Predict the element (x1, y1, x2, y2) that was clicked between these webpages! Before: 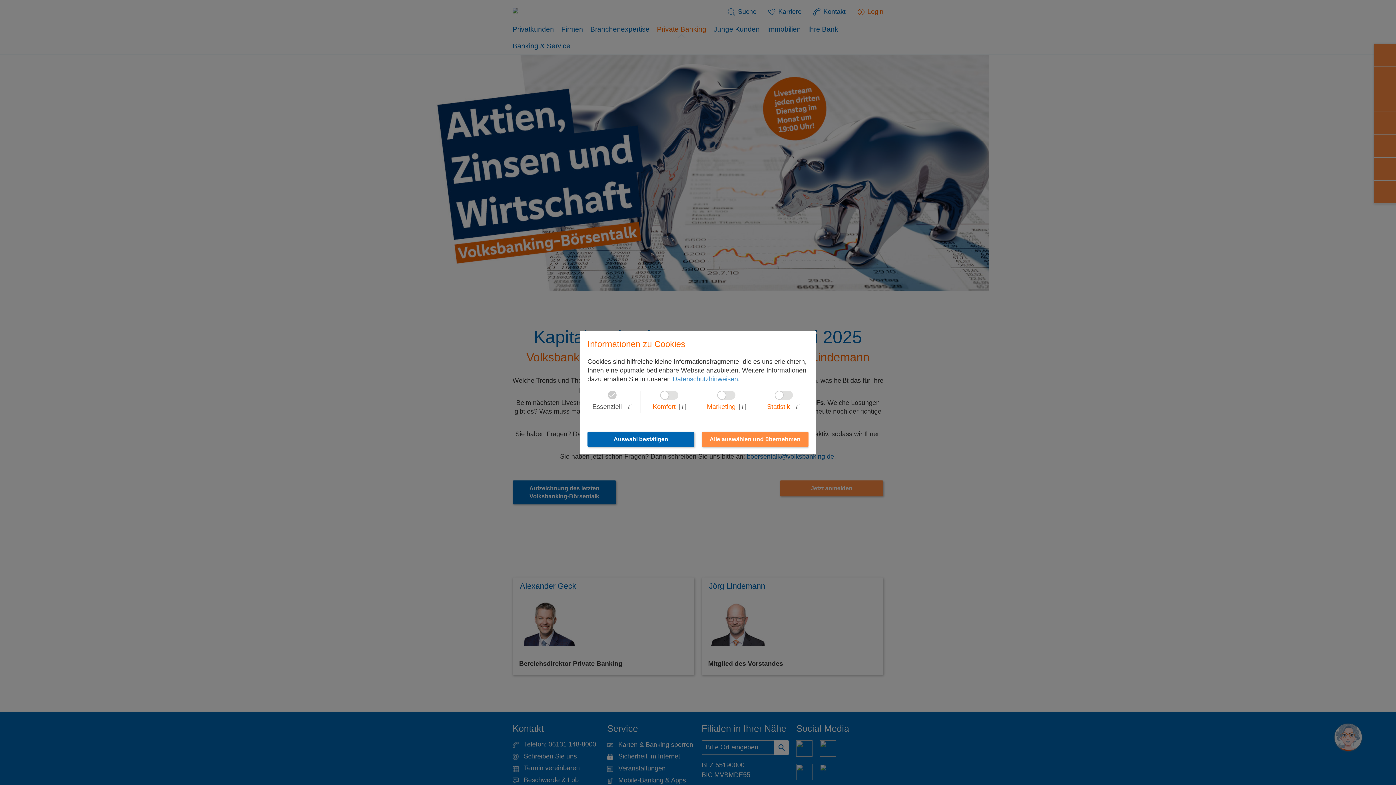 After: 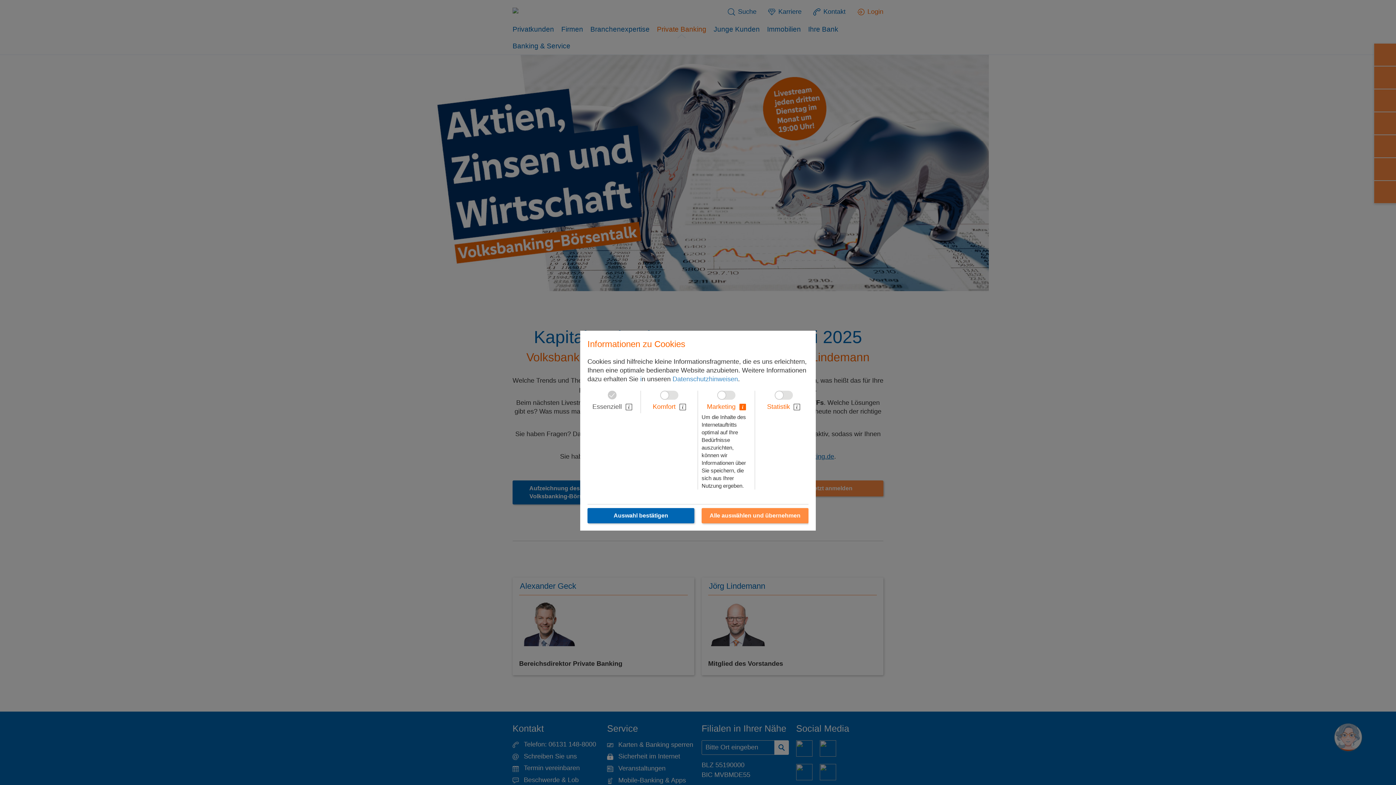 Action: bbox: (739, 403, 746, 410)